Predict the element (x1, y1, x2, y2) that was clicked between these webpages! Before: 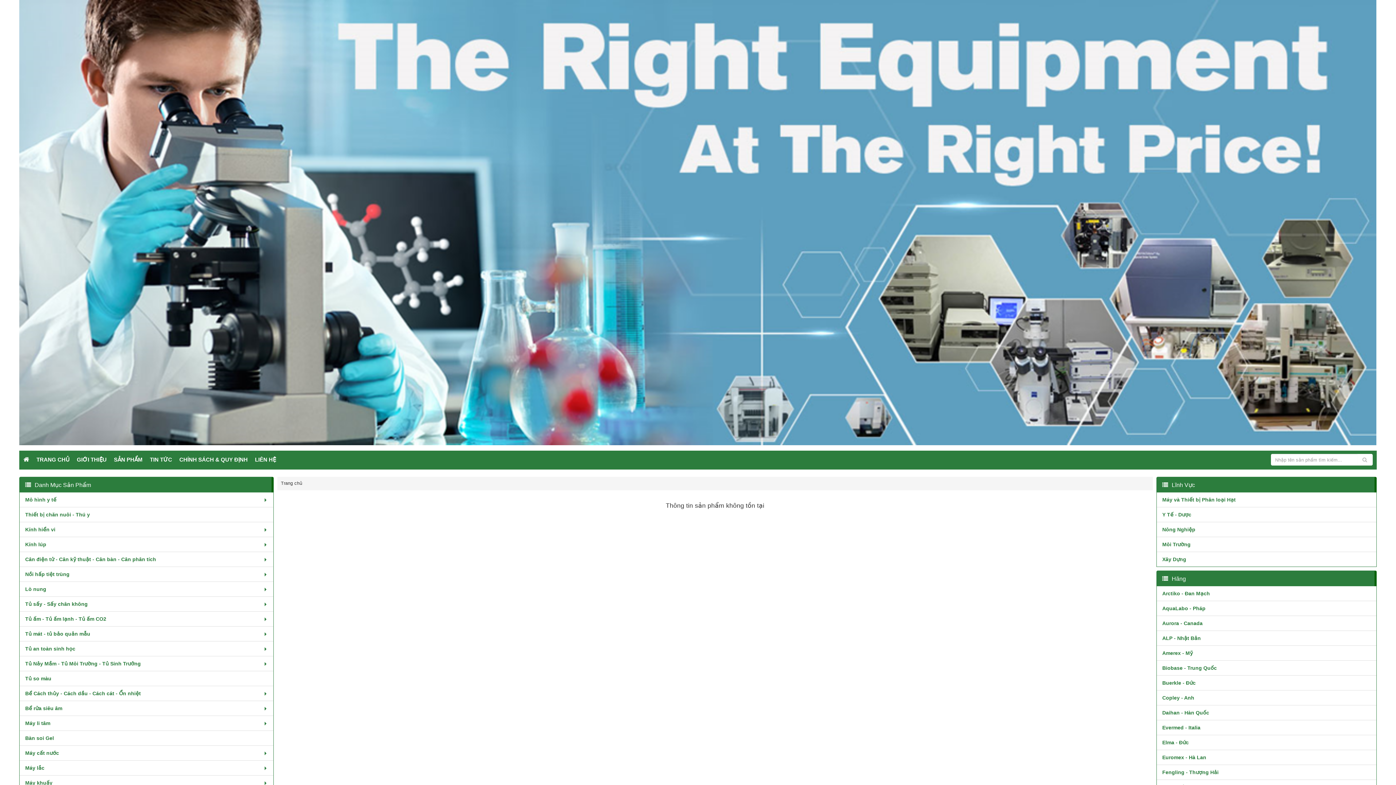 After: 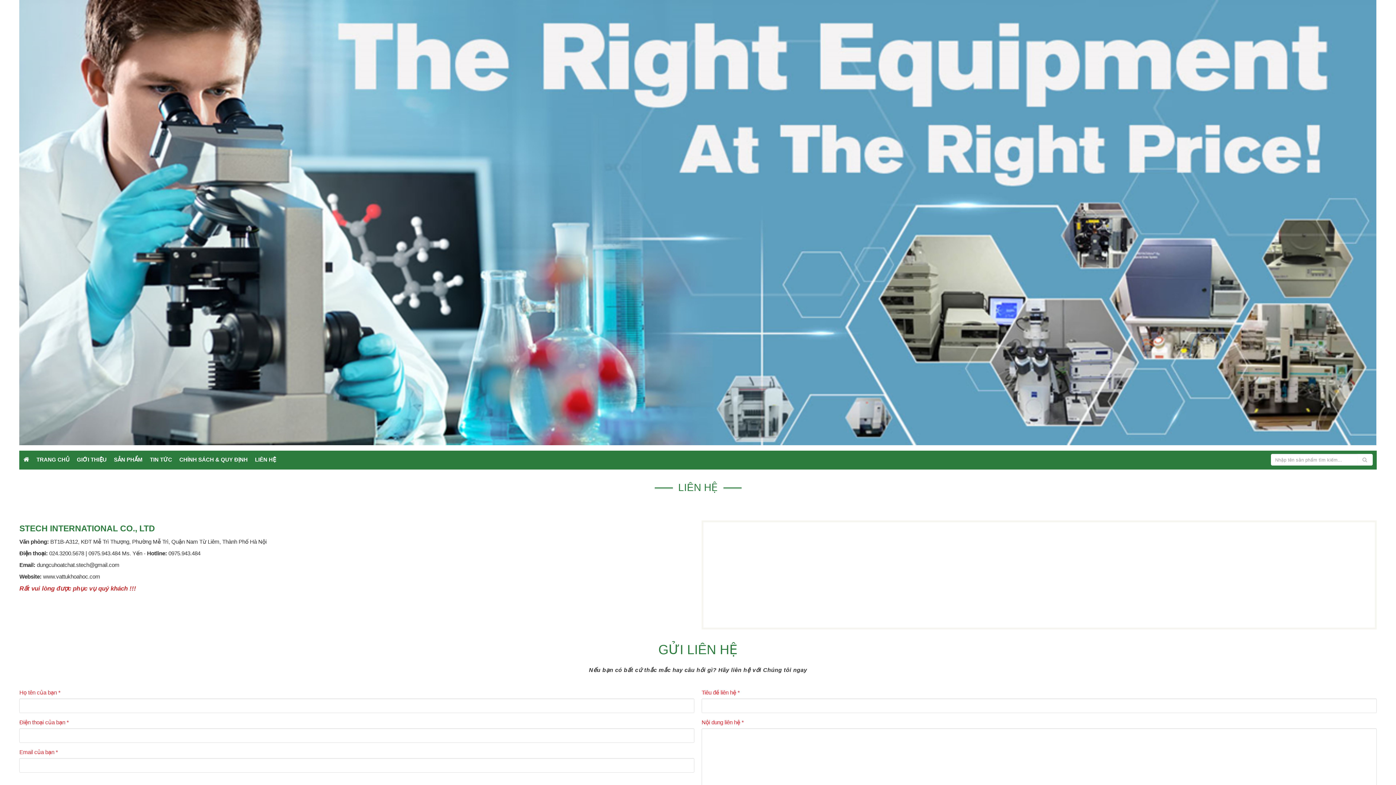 Action: bbox: (255, 454, 276, 465) label: LIÊN HỆ